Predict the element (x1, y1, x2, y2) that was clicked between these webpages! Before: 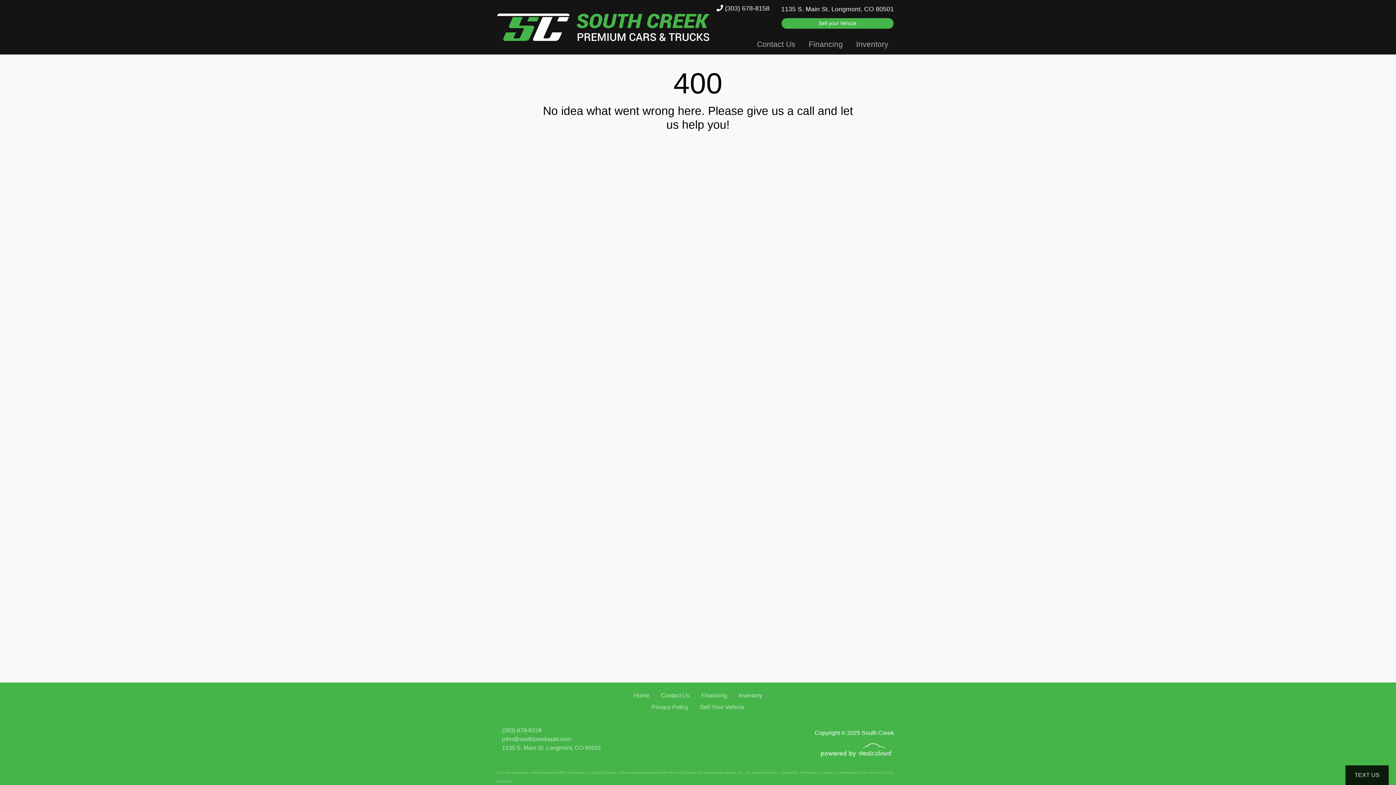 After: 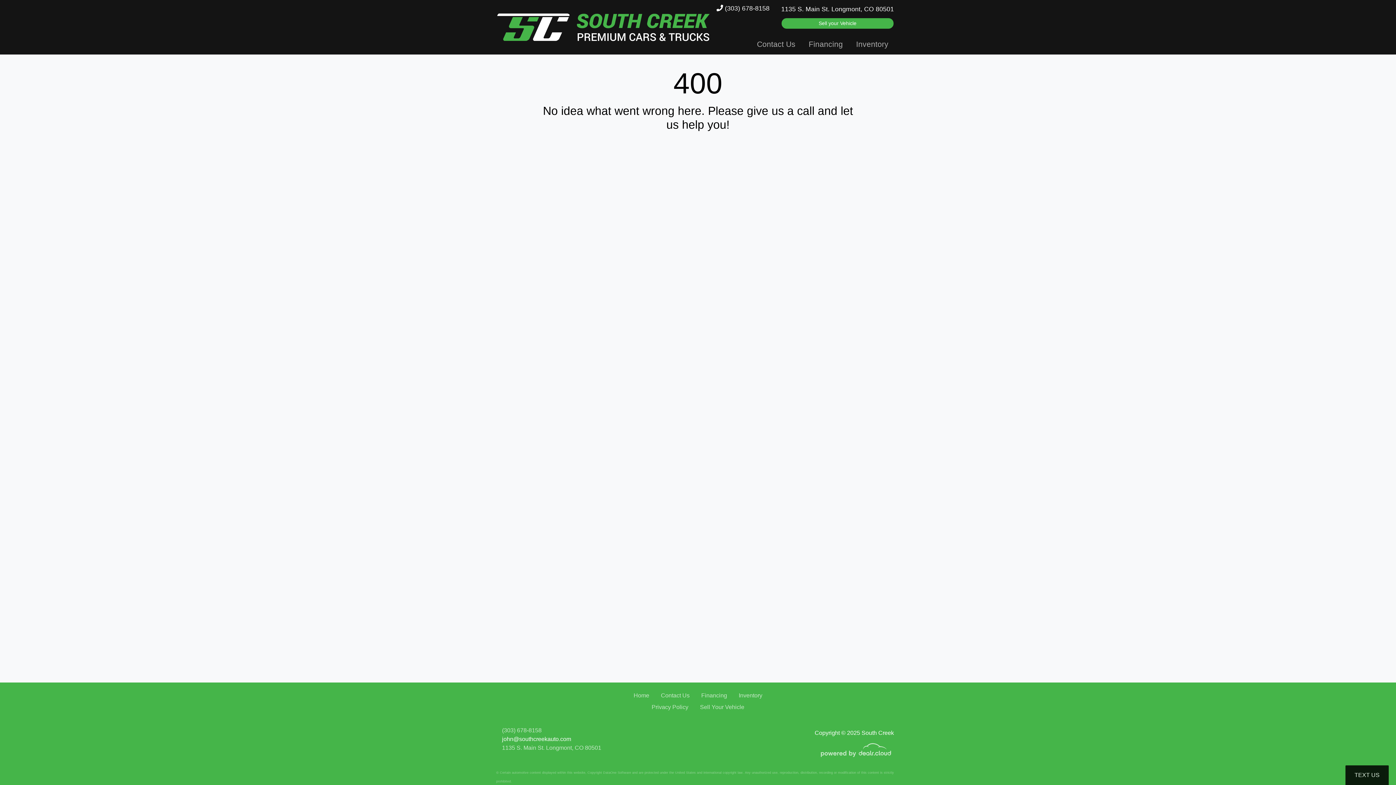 Action: label: john@southcreekauto.com bbox: (502, 736, 571, 742)